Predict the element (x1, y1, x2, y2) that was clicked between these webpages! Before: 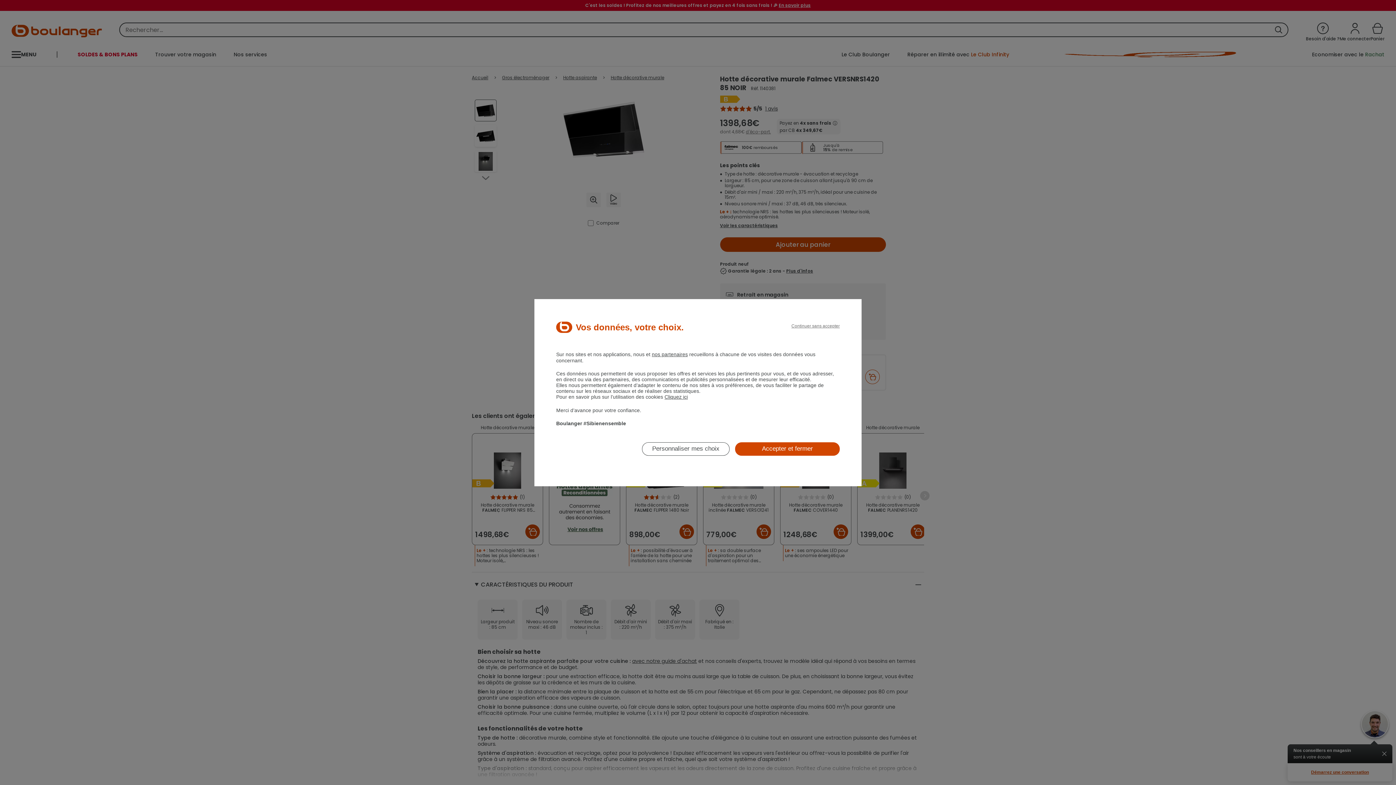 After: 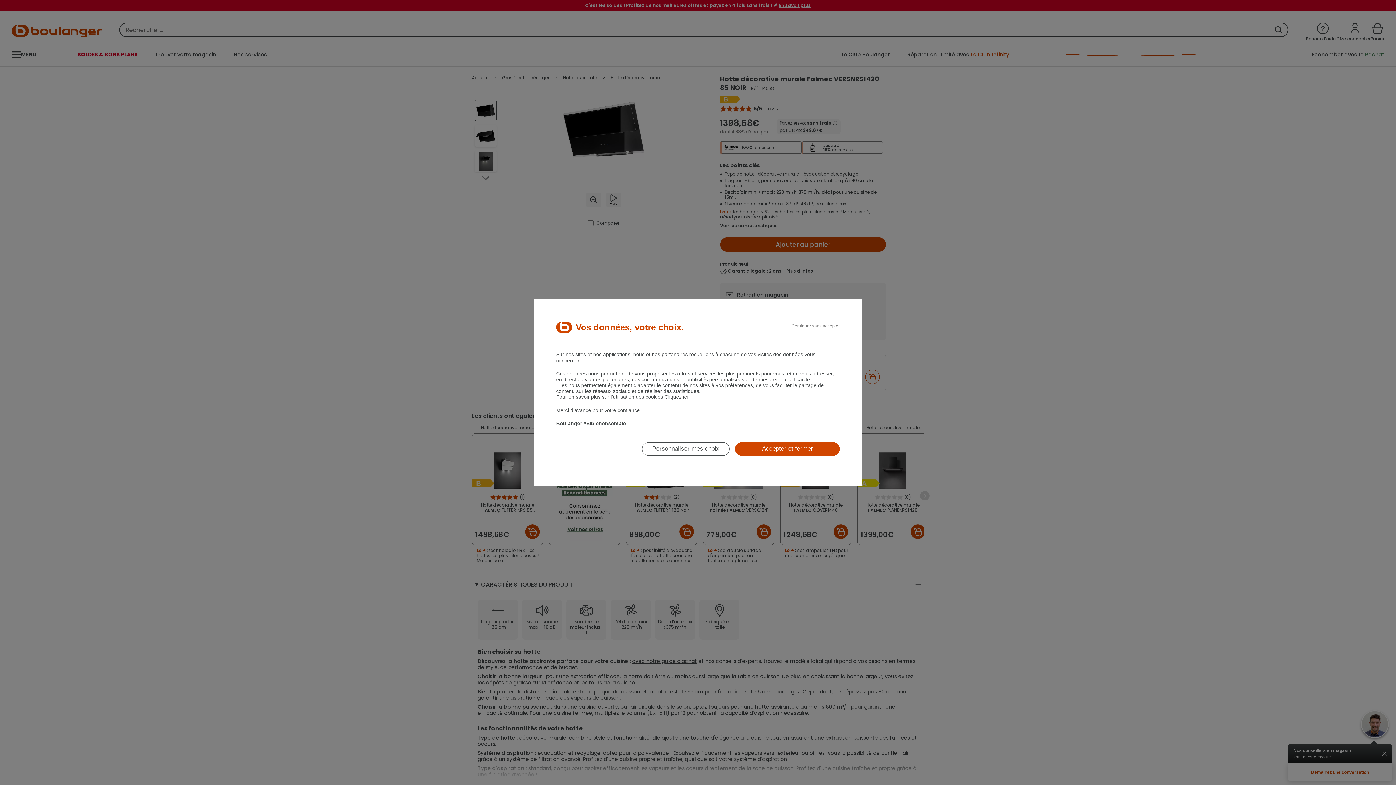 Action: bbox: (552, 467, 557, 467)